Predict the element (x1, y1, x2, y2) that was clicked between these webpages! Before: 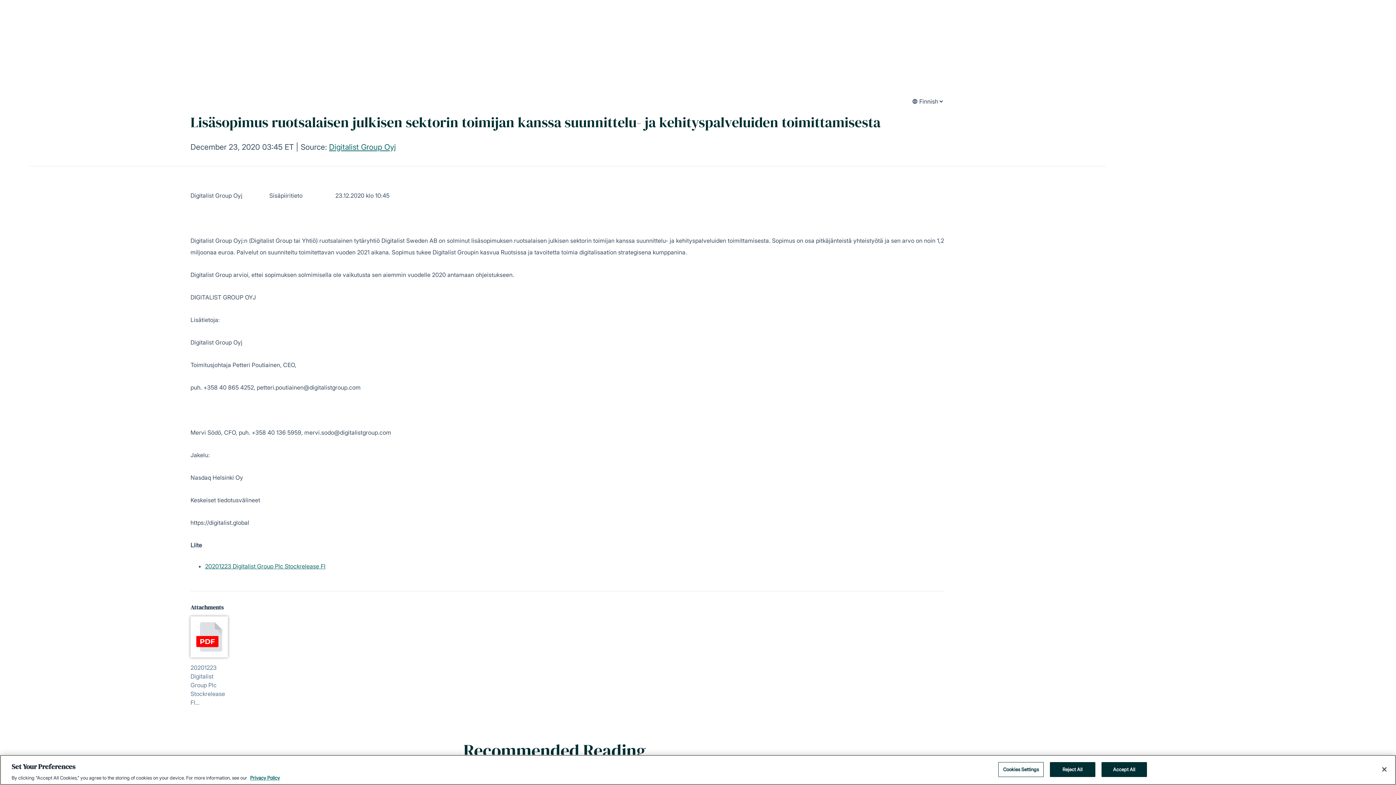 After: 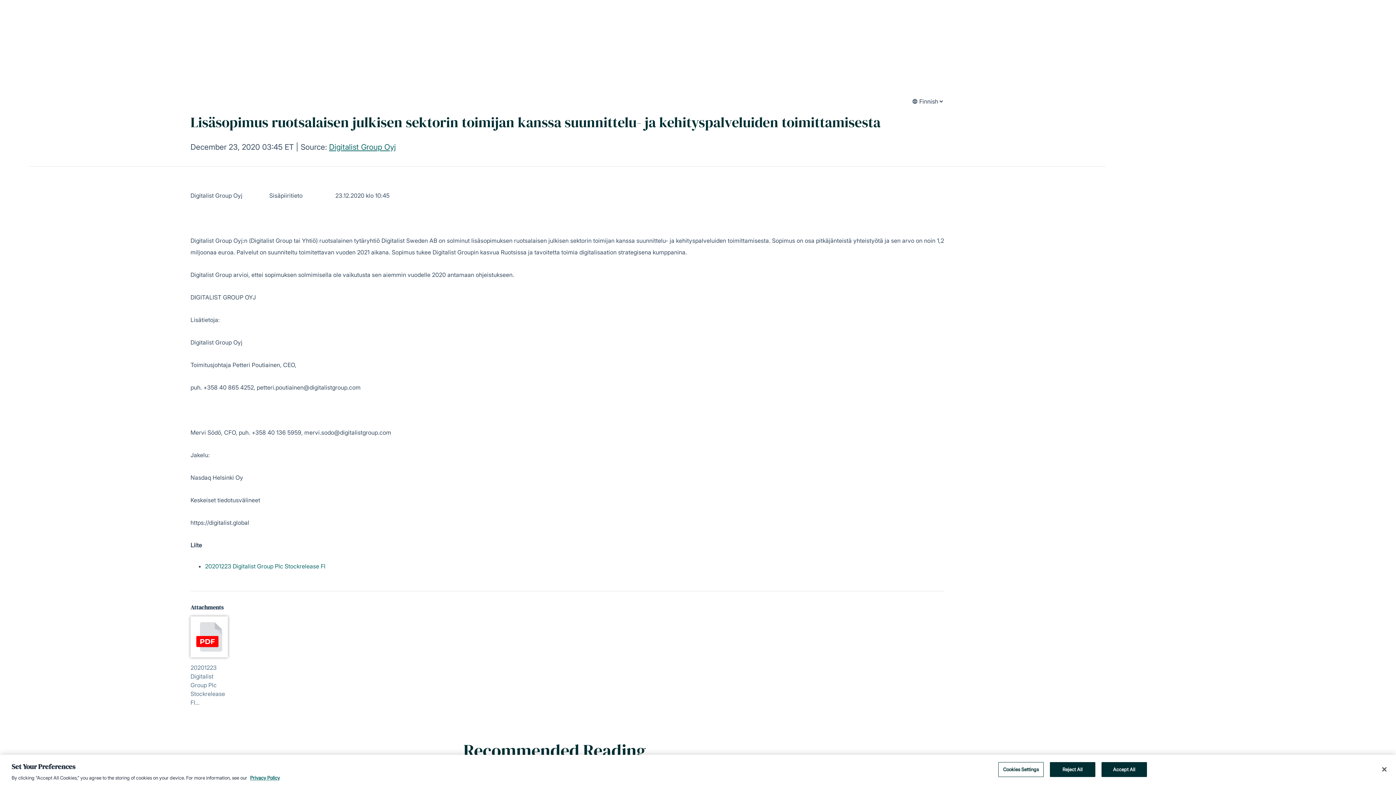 Action: label: 20201223 Digitalist Group Plc Stockrelease FI bbox: (205, 562, 325, 570)